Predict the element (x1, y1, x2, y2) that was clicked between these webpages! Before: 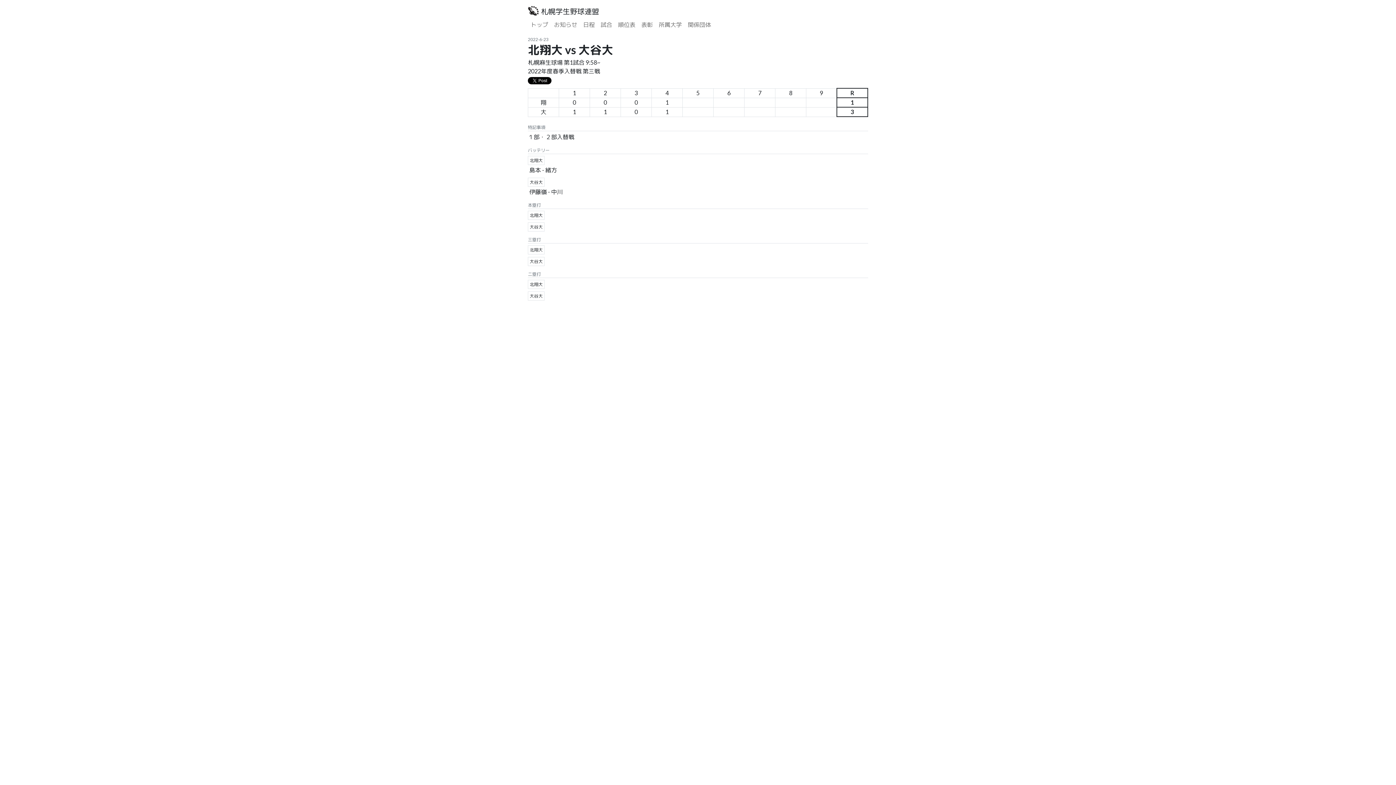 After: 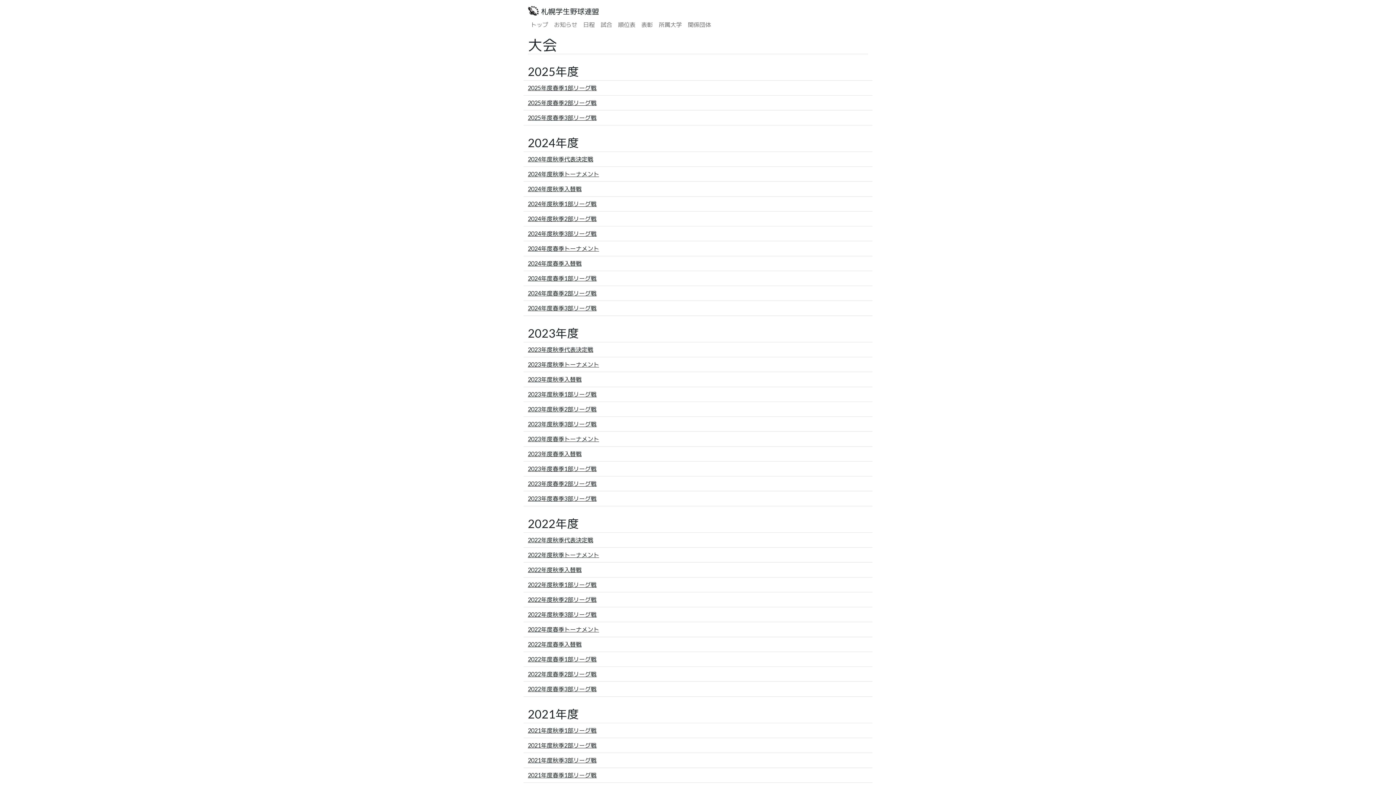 Action: label: 試合 bbox: (597, 17, 615, 32)